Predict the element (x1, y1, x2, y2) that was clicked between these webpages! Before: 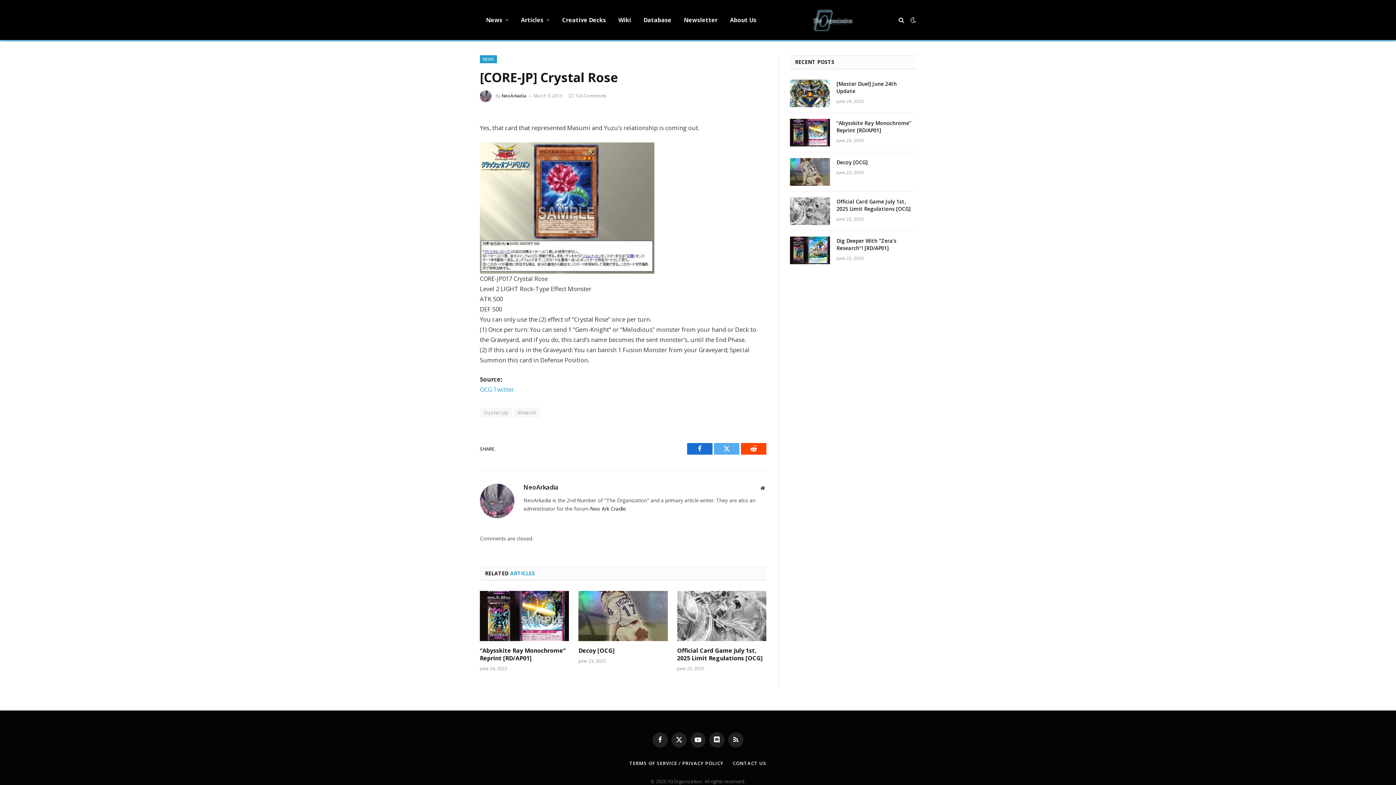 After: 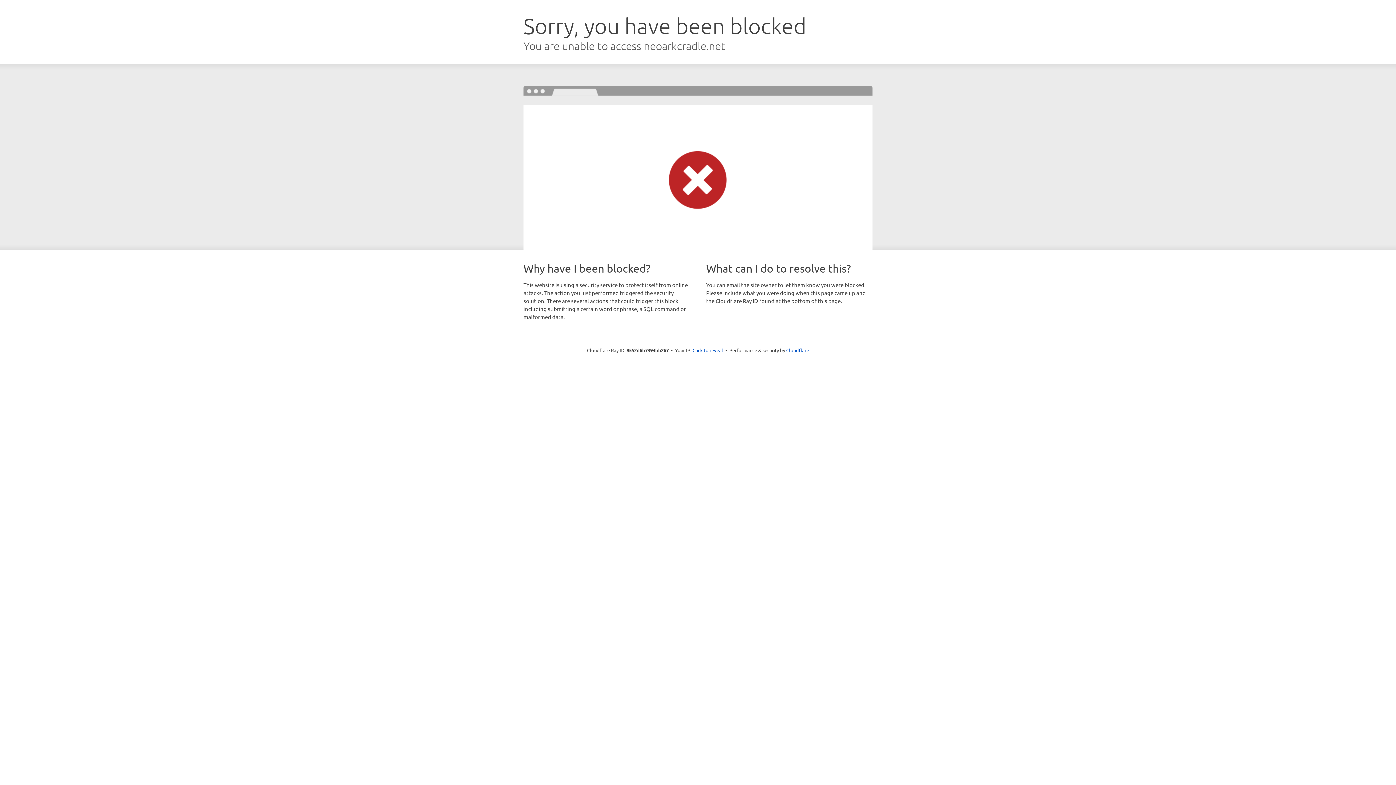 Action: label: Neo Ark Cradle bbox: (590, 505, 625, 512)